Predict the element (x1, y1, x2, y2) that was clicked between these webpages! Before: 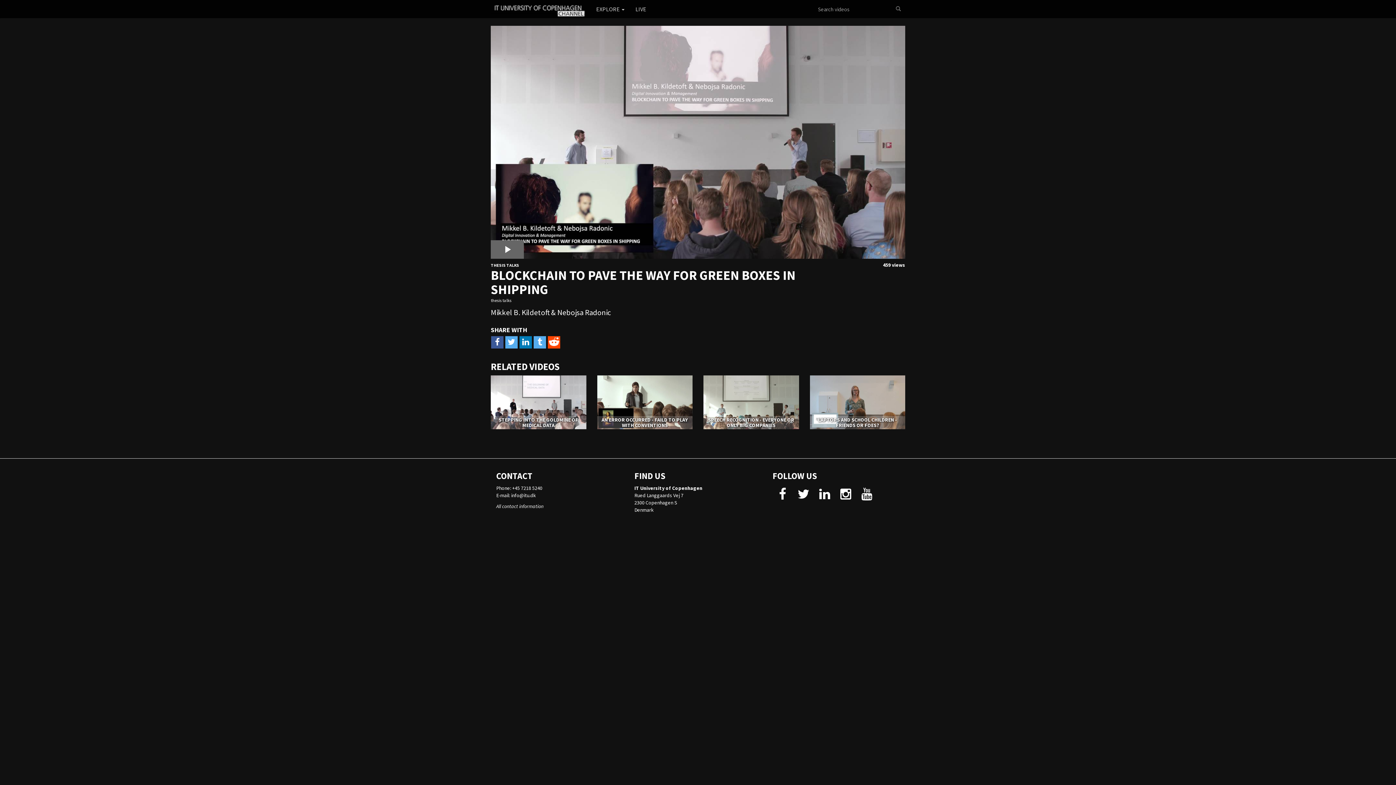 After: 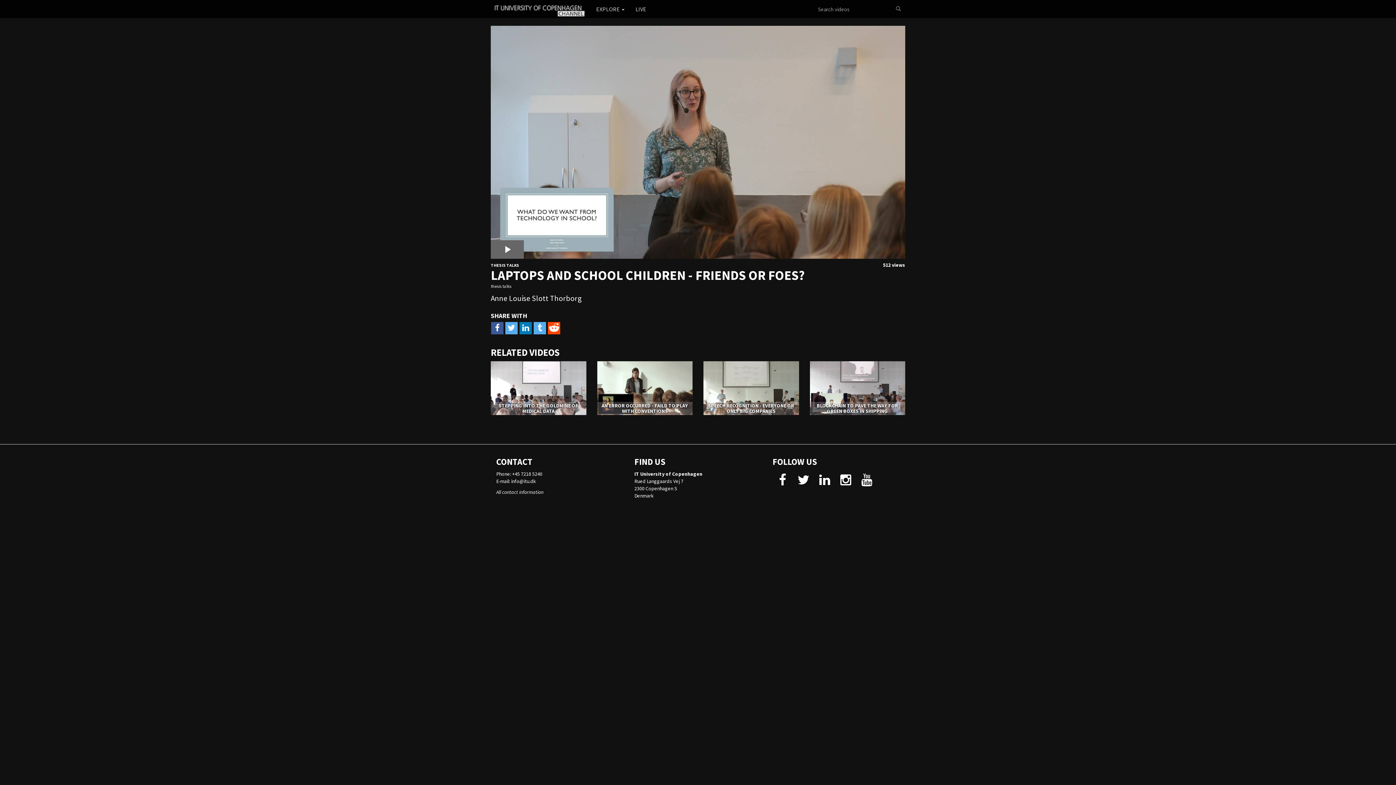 Action: bbox: (810, 375, 905, 429) label: 08:28